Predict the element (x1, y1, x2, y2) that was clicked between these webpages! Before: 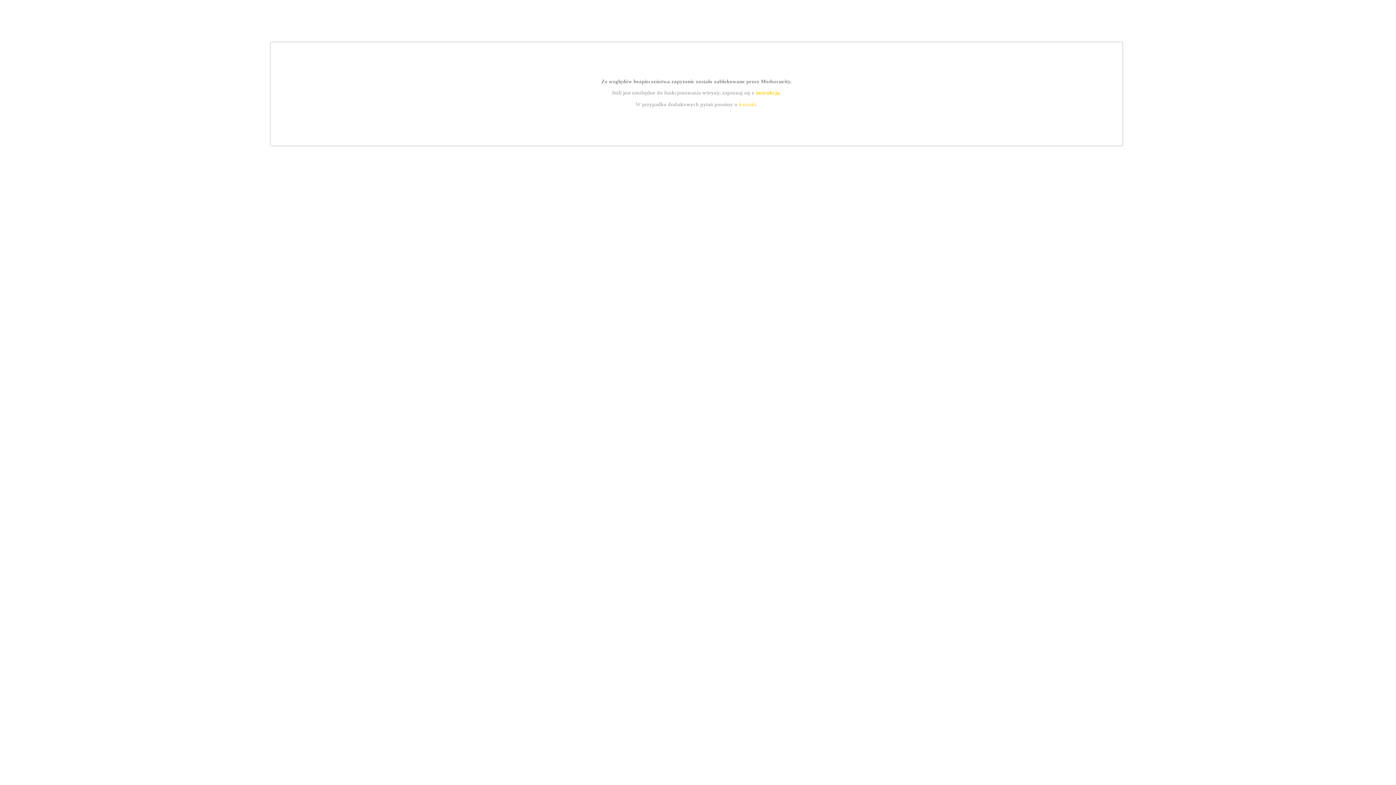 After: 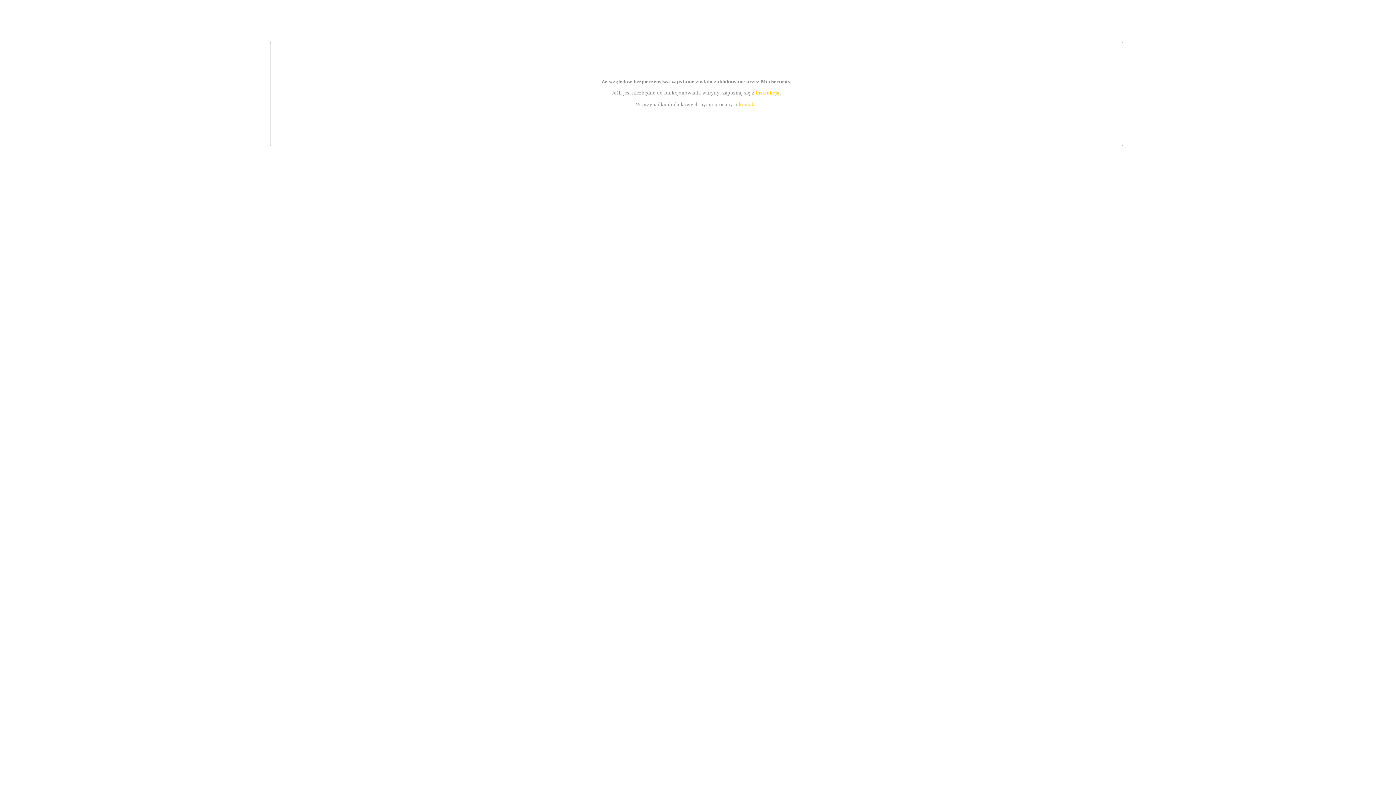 Action: bbox: (739, 101, 756, 107) label: kontakt